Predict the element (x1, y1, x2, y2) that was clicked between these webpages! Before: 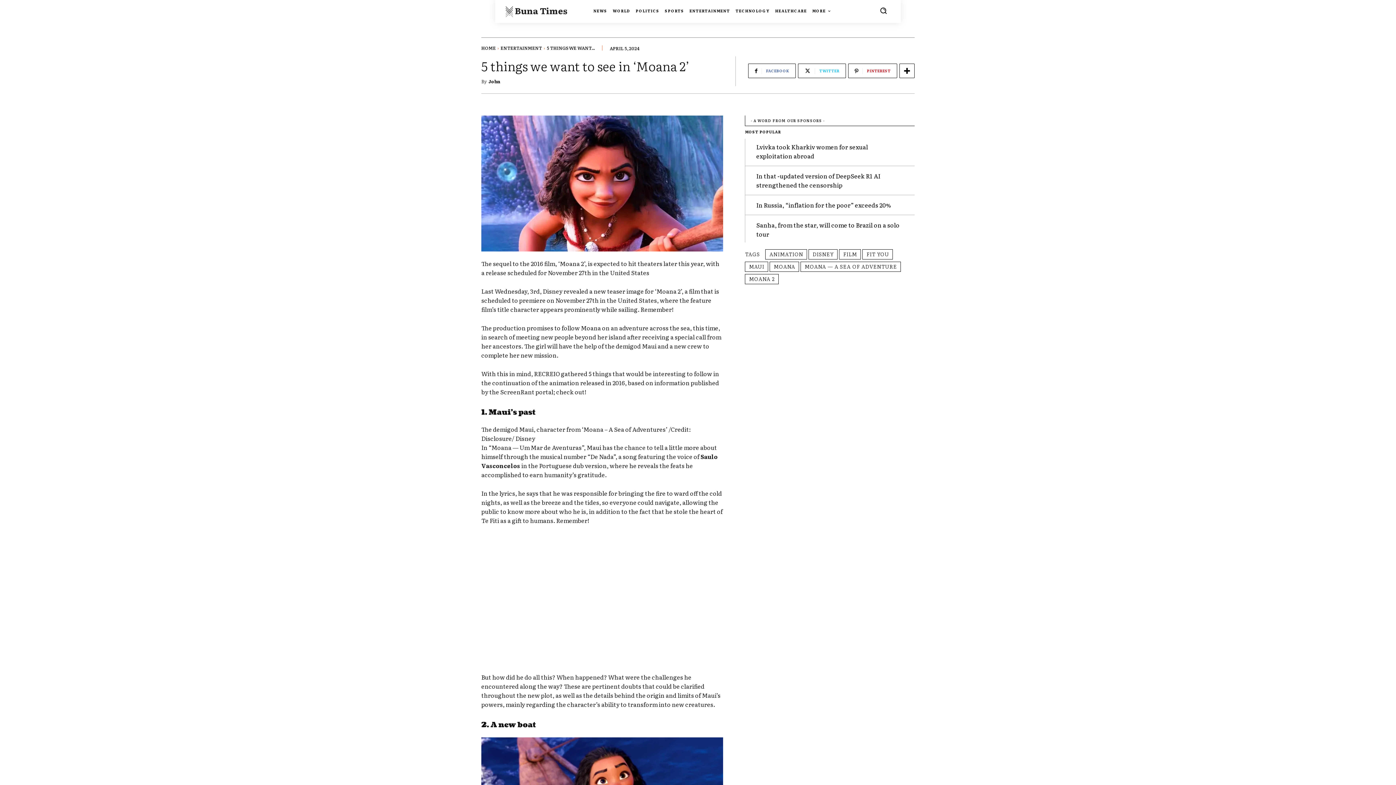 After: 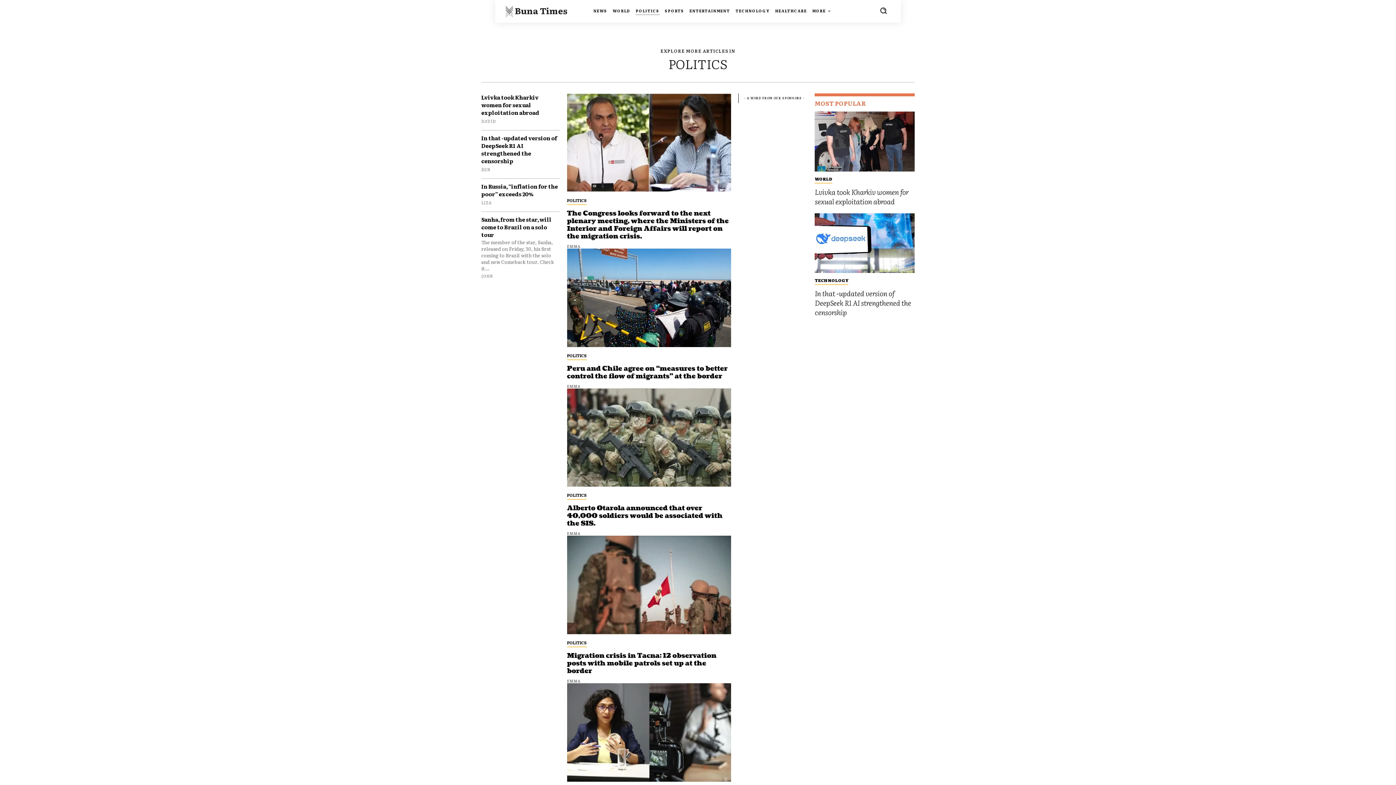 Action: bbox: (635, 6, 659, 14) label: POLITICS